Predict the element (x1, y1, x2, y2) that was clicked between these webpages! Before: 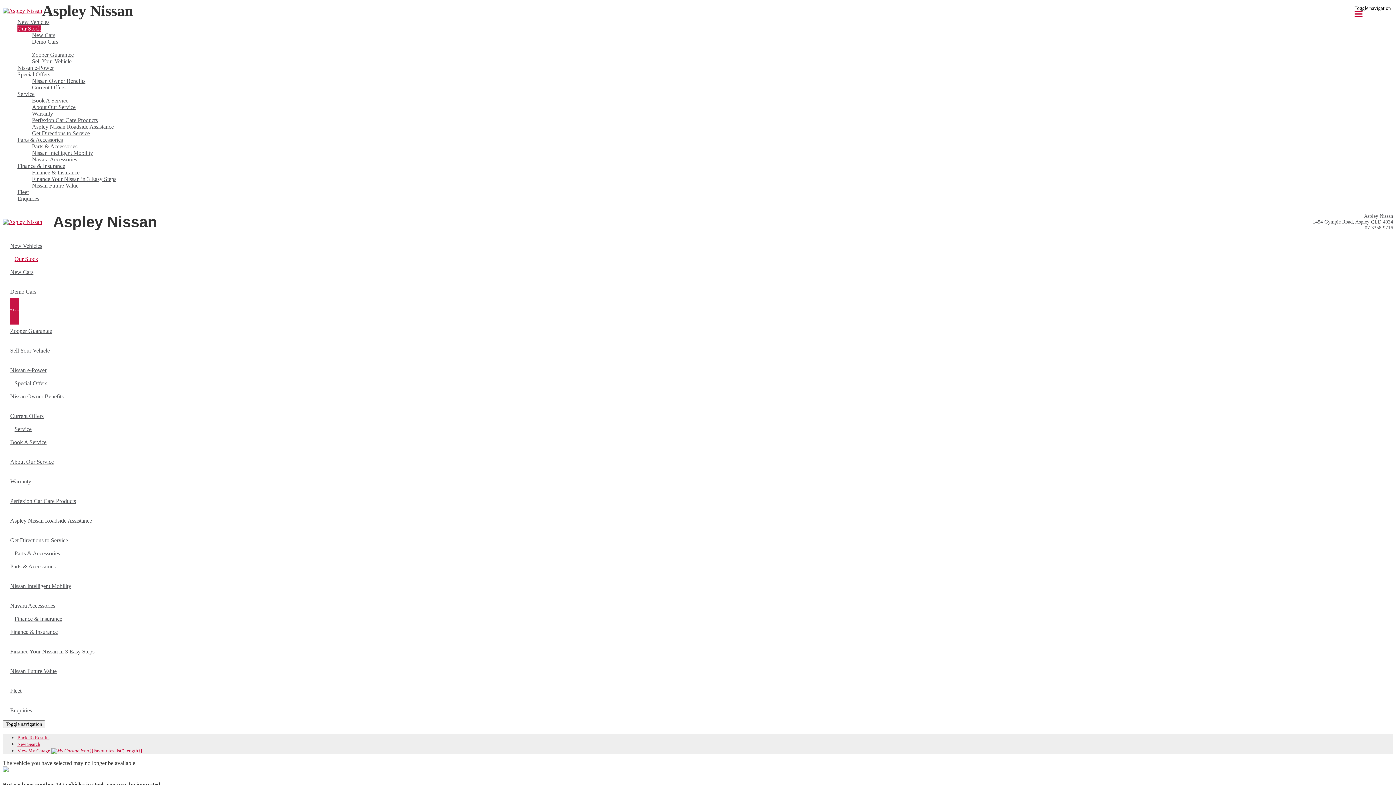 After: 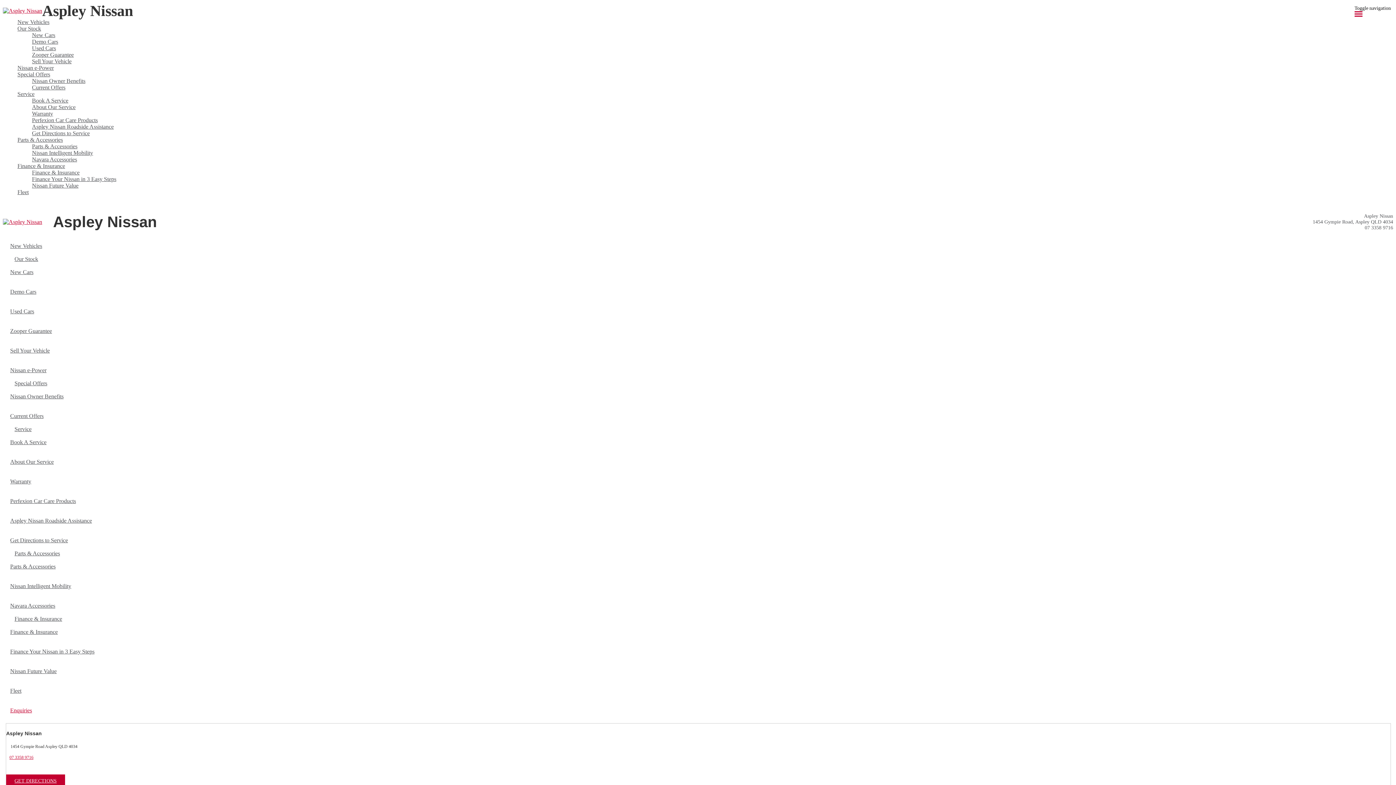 Action: bbox: (17, 195, 1393, 202) label: Enquiries